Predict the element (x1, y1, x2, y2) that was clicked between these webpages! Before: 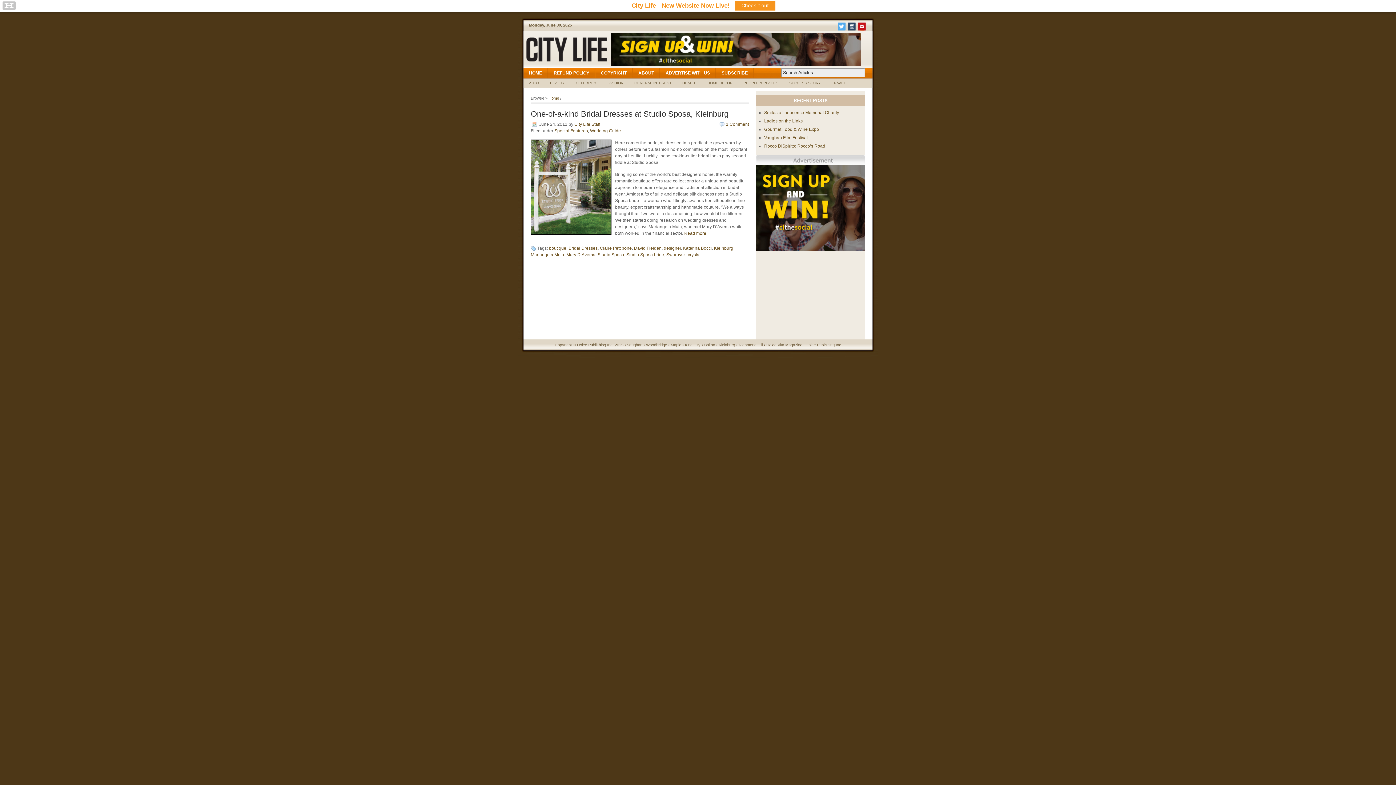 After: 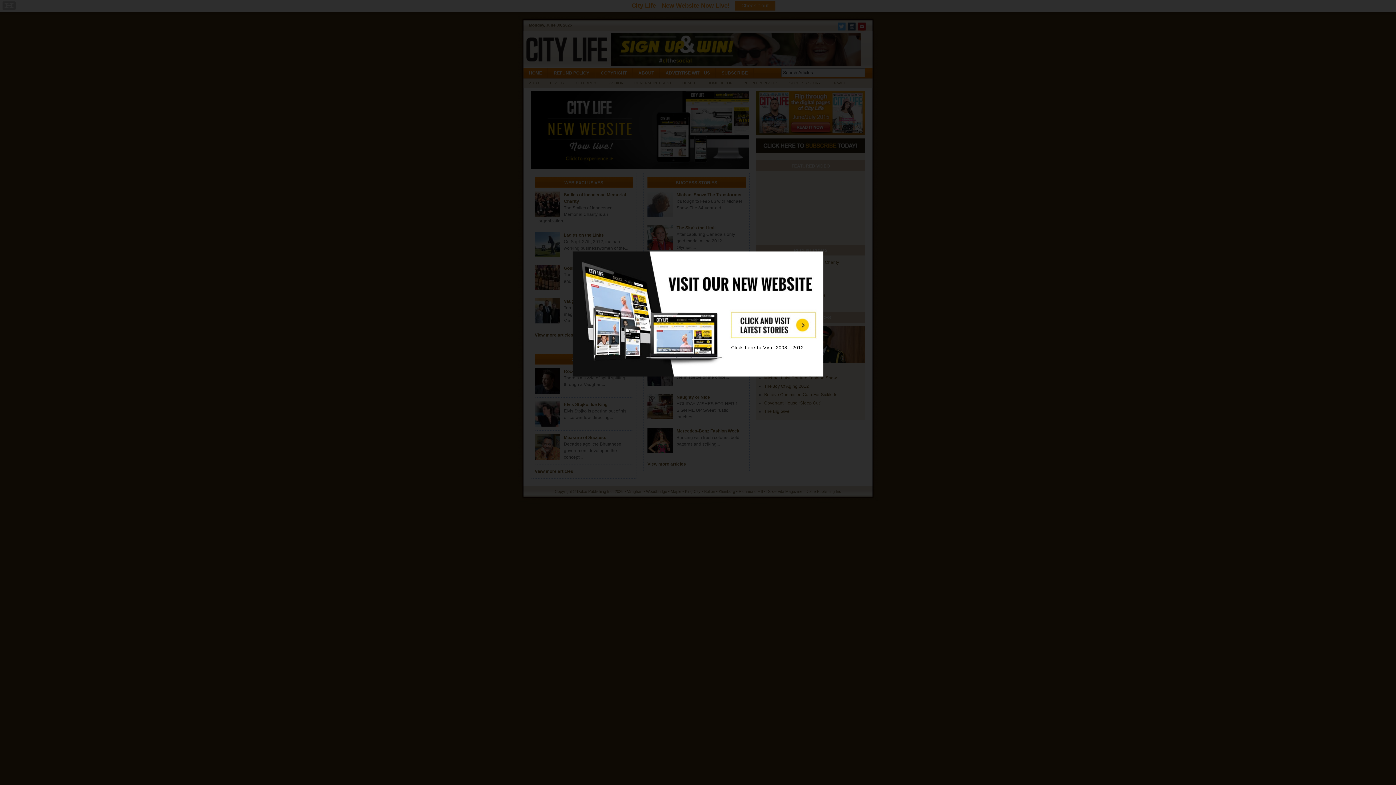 Action: label: Home bbox: (548, 96, 559, 100)